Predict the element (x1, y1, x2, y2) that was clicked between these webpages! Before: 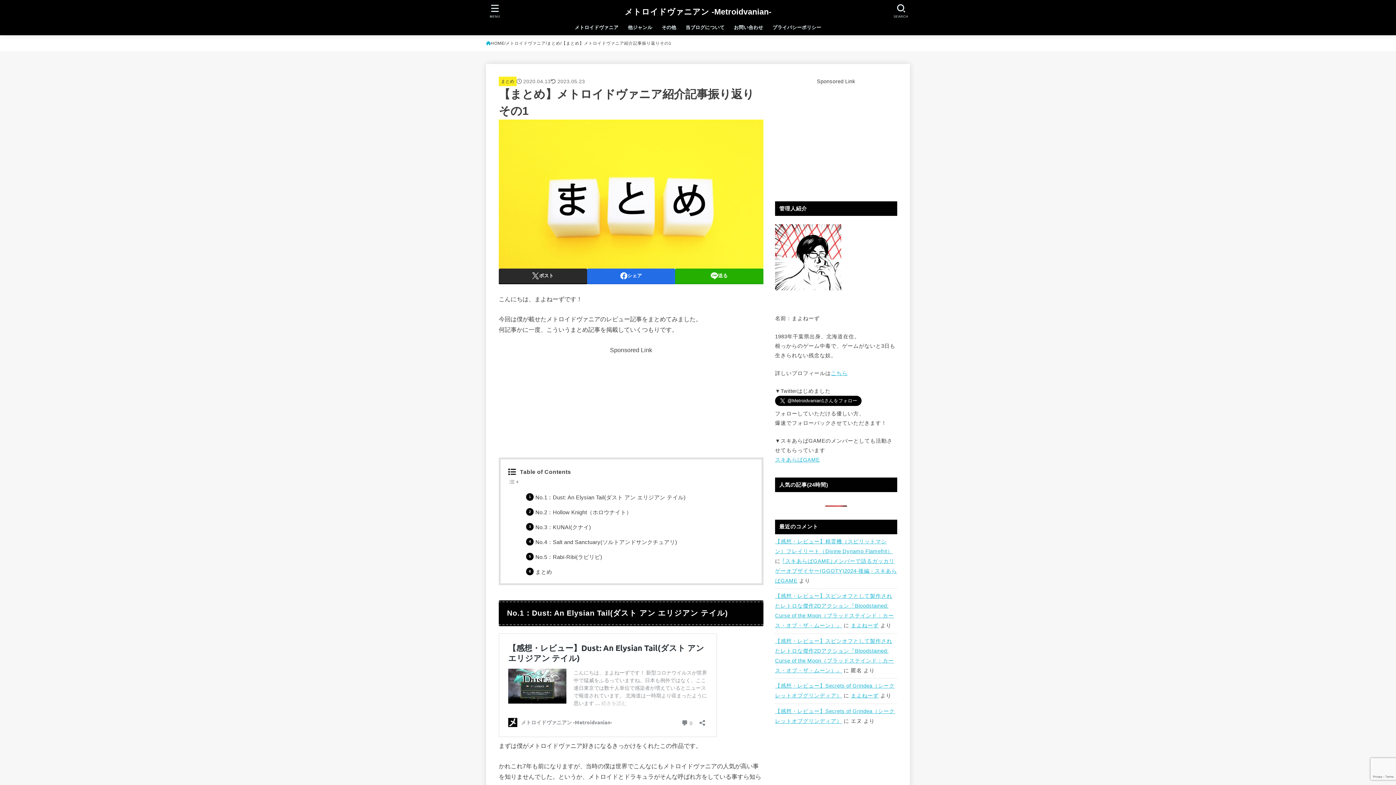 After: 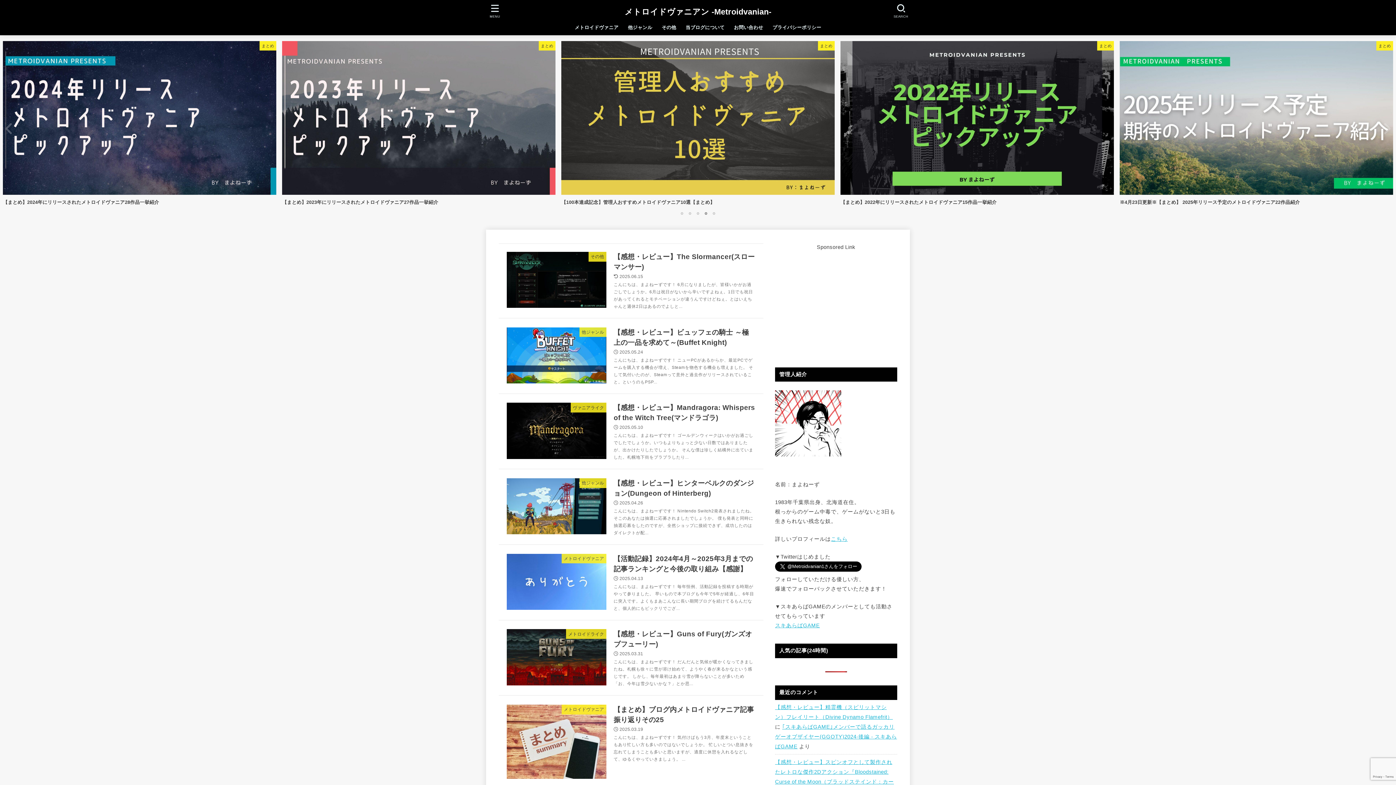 Action: label: まよねーず bbox: (851, 623, 879, 628)